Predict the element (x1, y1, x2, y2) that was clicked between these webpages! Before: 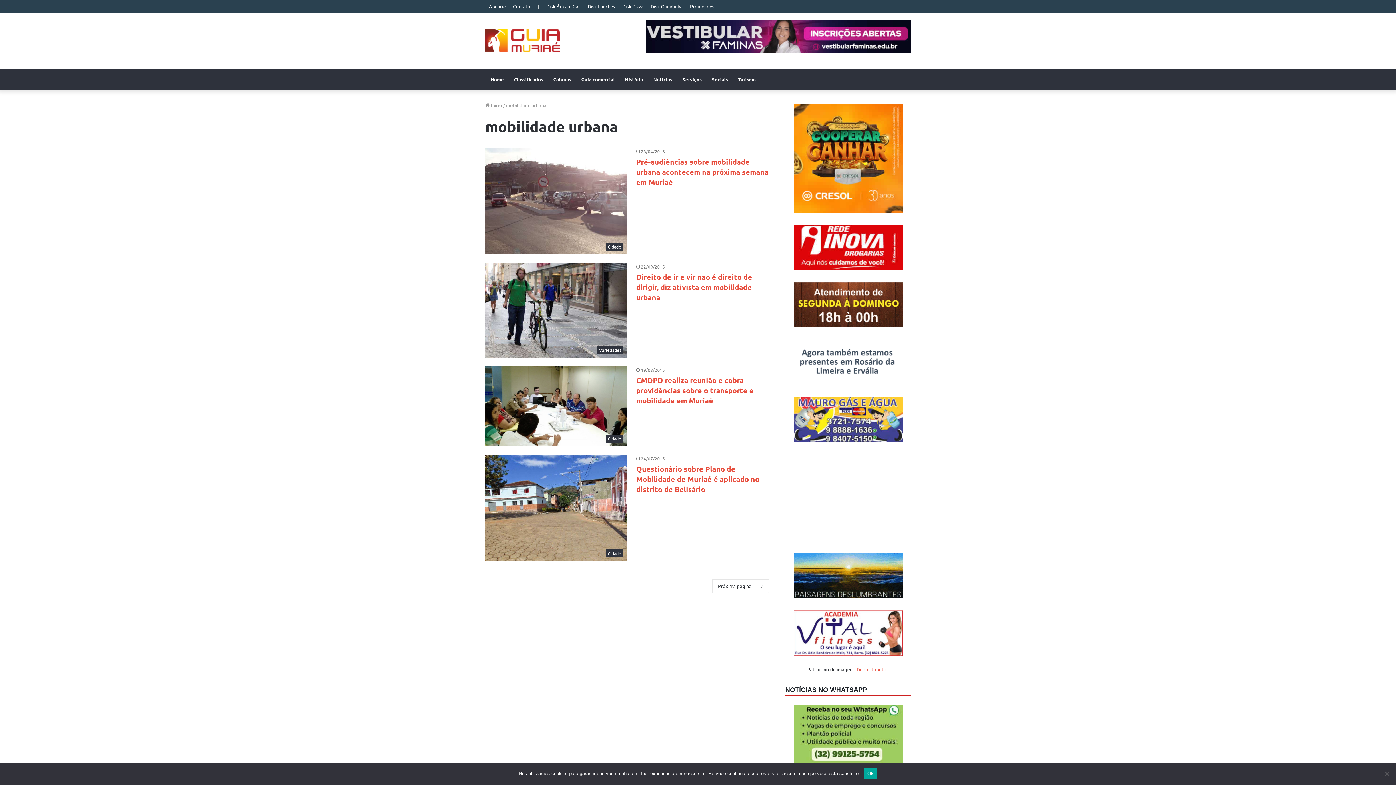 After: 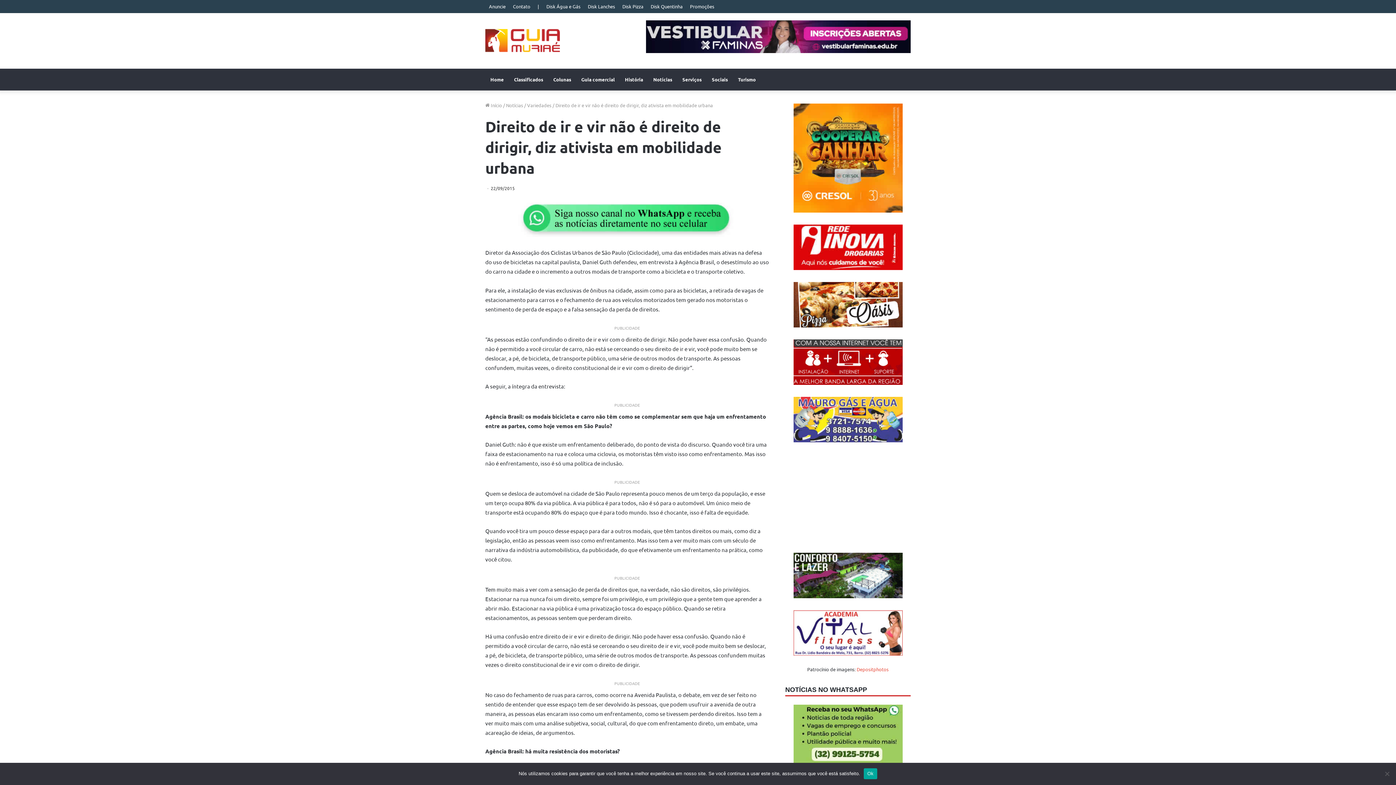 Action: bbox: (485, 263, 627, 357) label: Direito de ir e vir não é direito de dirigir, diz ativista em mobilidade urbana